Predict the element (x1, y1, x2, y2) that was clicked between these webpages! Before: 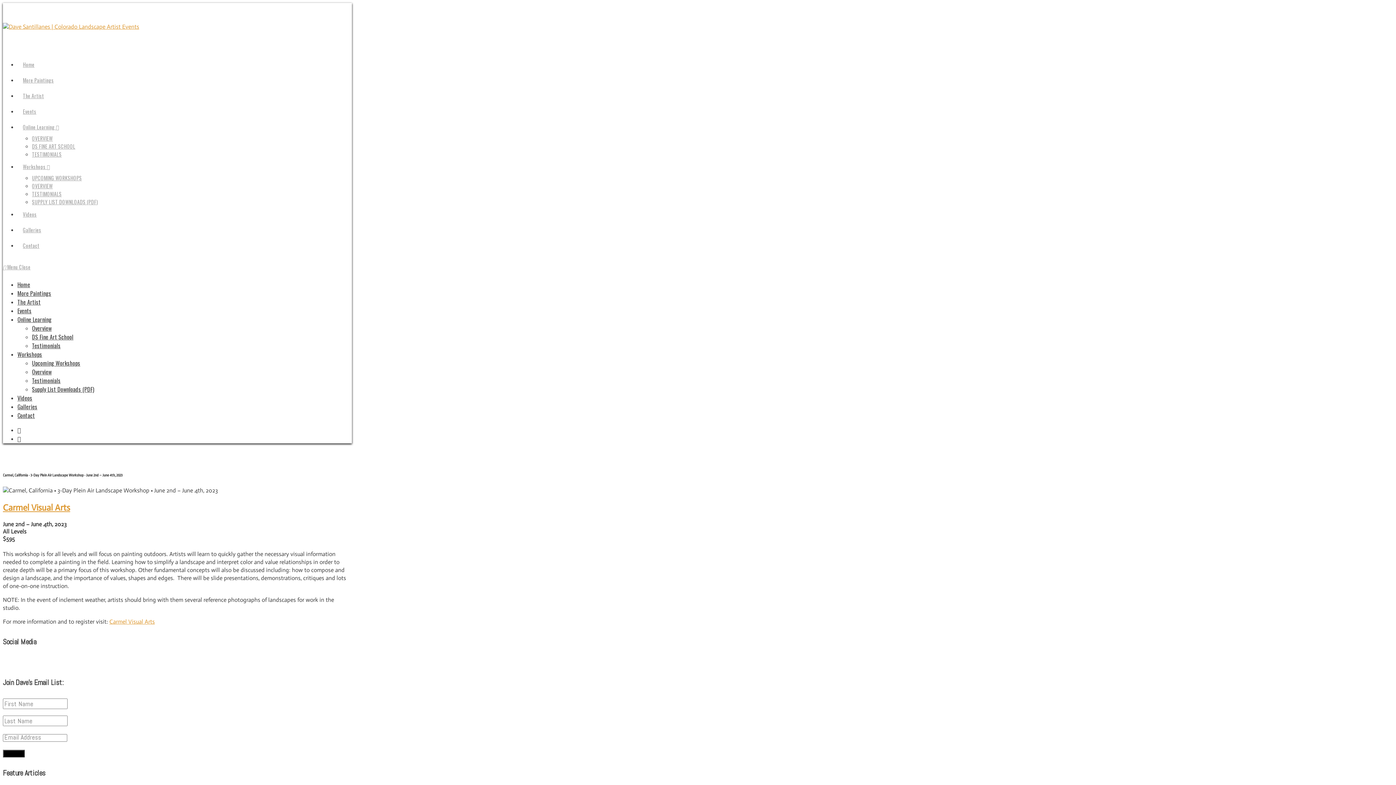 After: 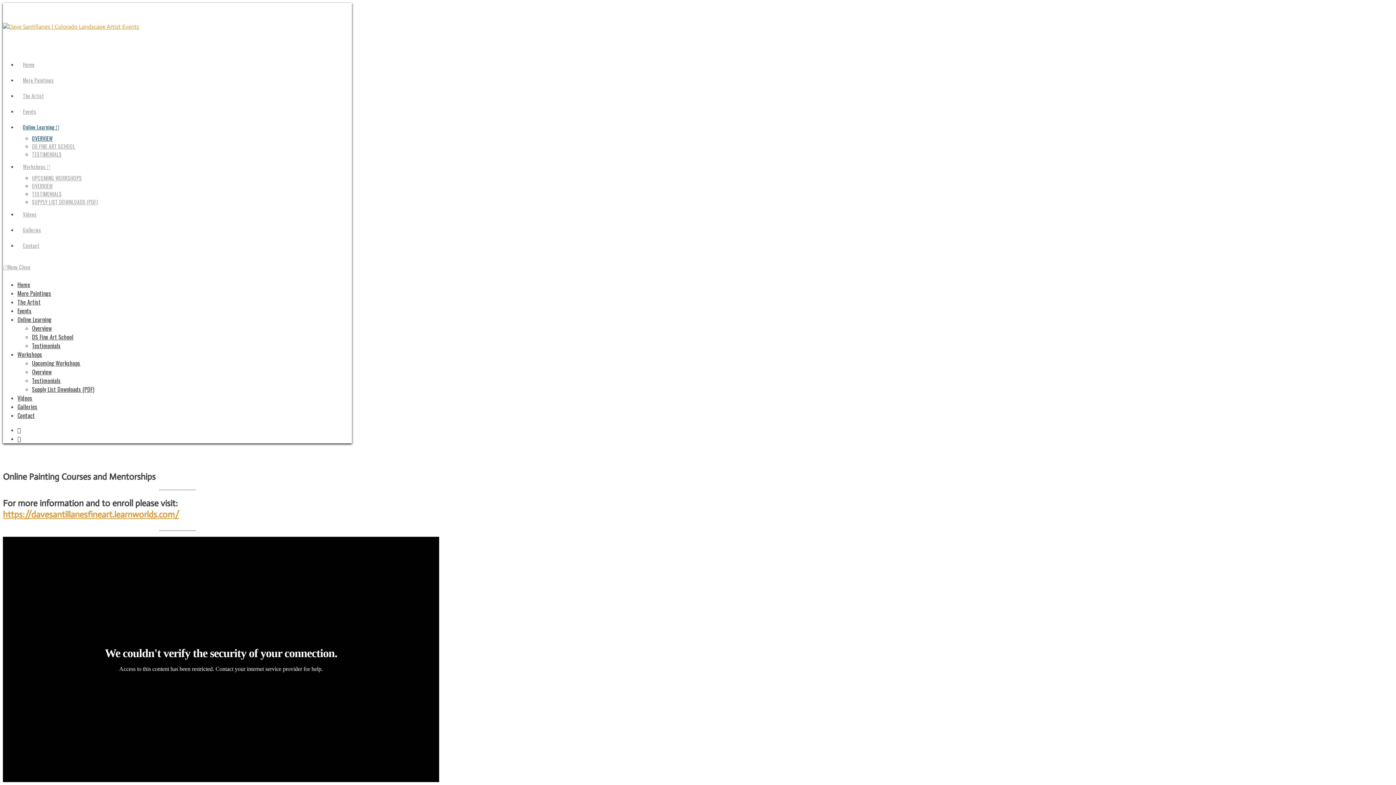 Action: bbox: (17, 123, 64, 130) label: Online Learning 